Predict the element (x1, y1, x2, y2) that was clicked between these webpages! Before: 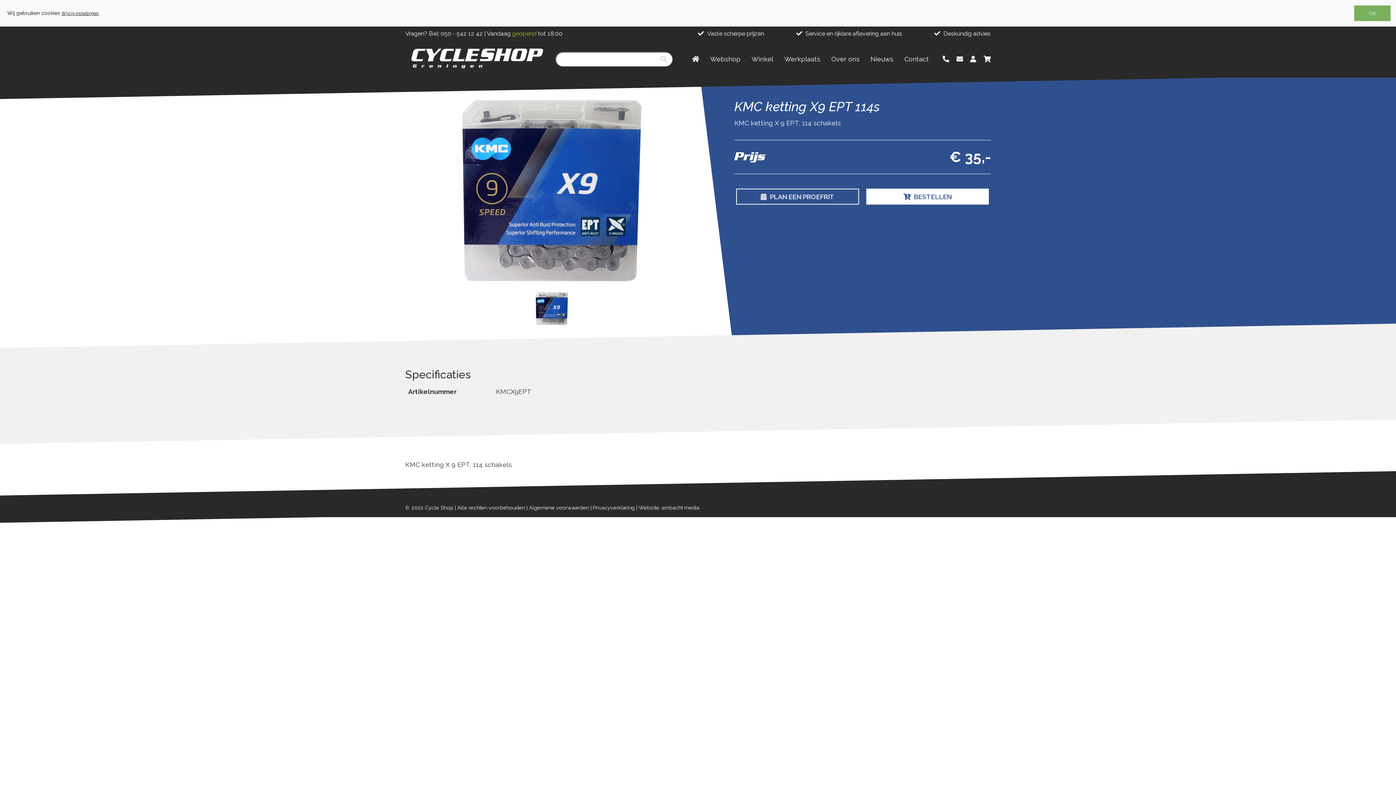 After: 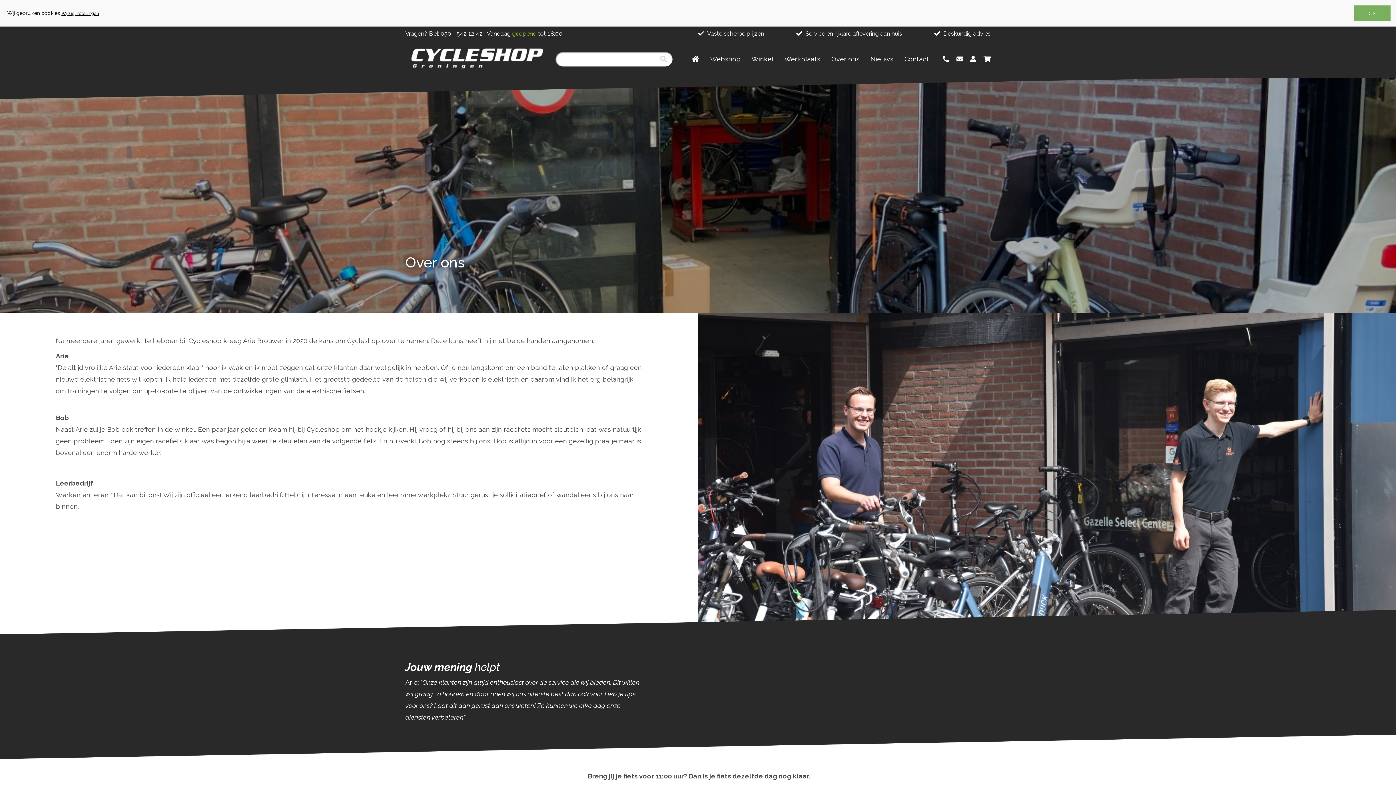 Action: label: Over ons bbox: (826, 55, 865, 62)